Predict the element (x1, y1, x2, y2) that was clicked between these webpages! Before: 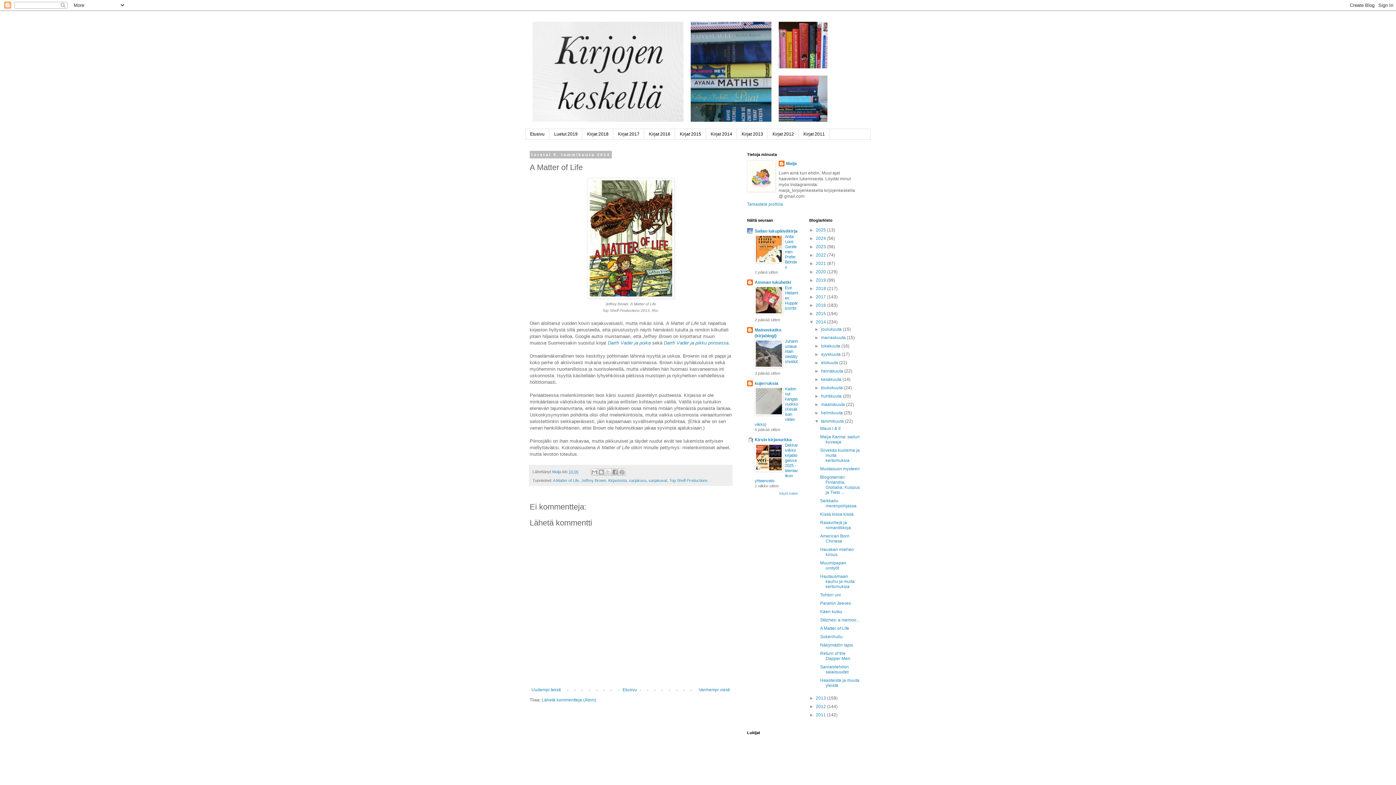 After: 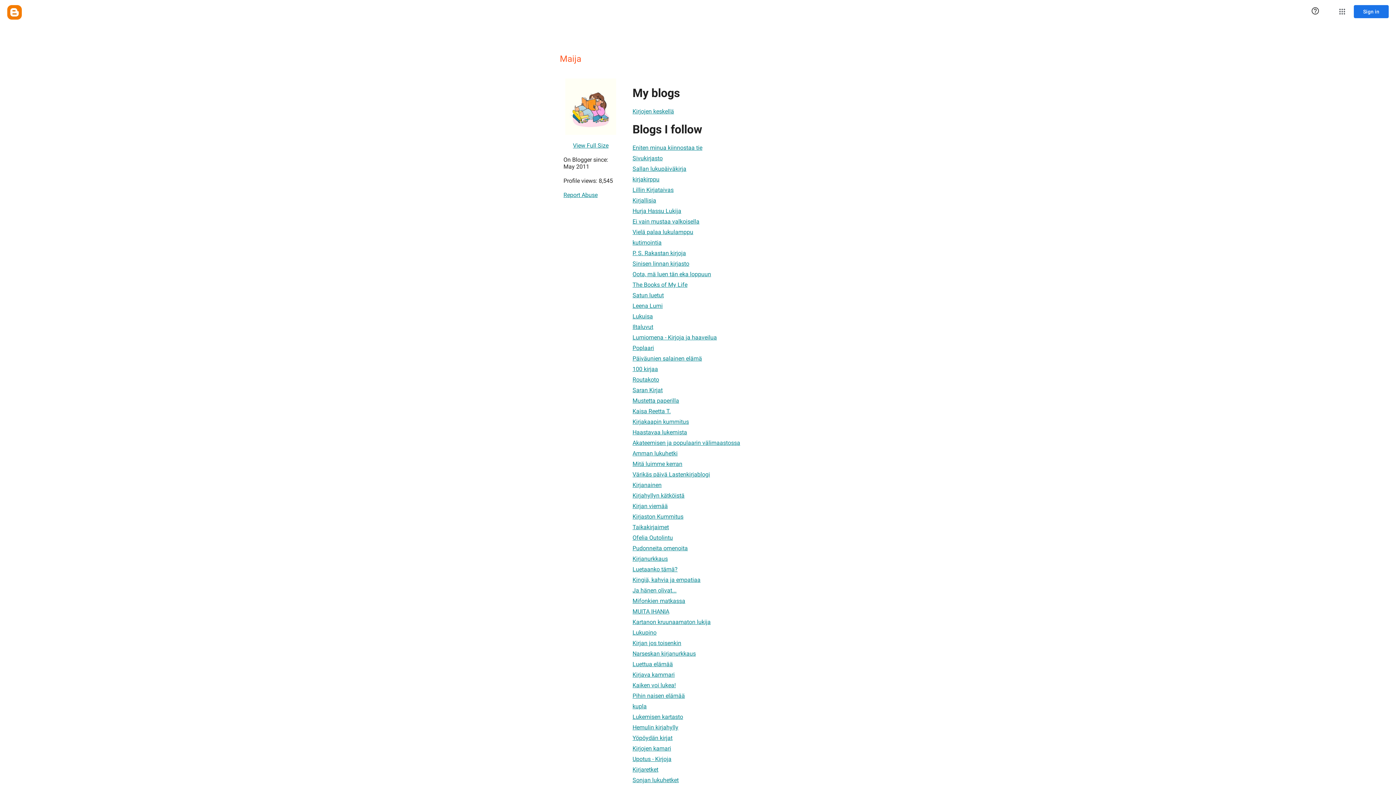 Action: label: Maija bbox: (778, 160, 797, 168)